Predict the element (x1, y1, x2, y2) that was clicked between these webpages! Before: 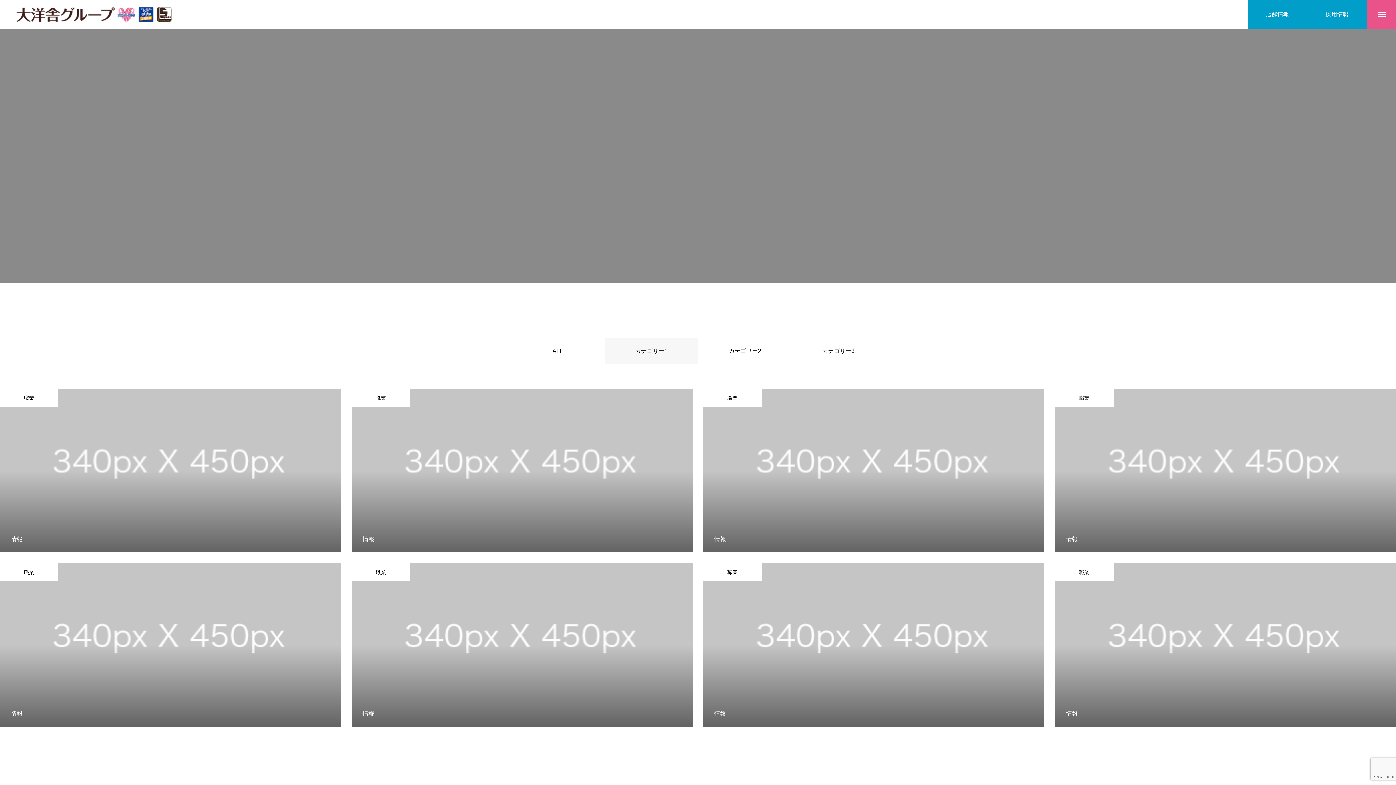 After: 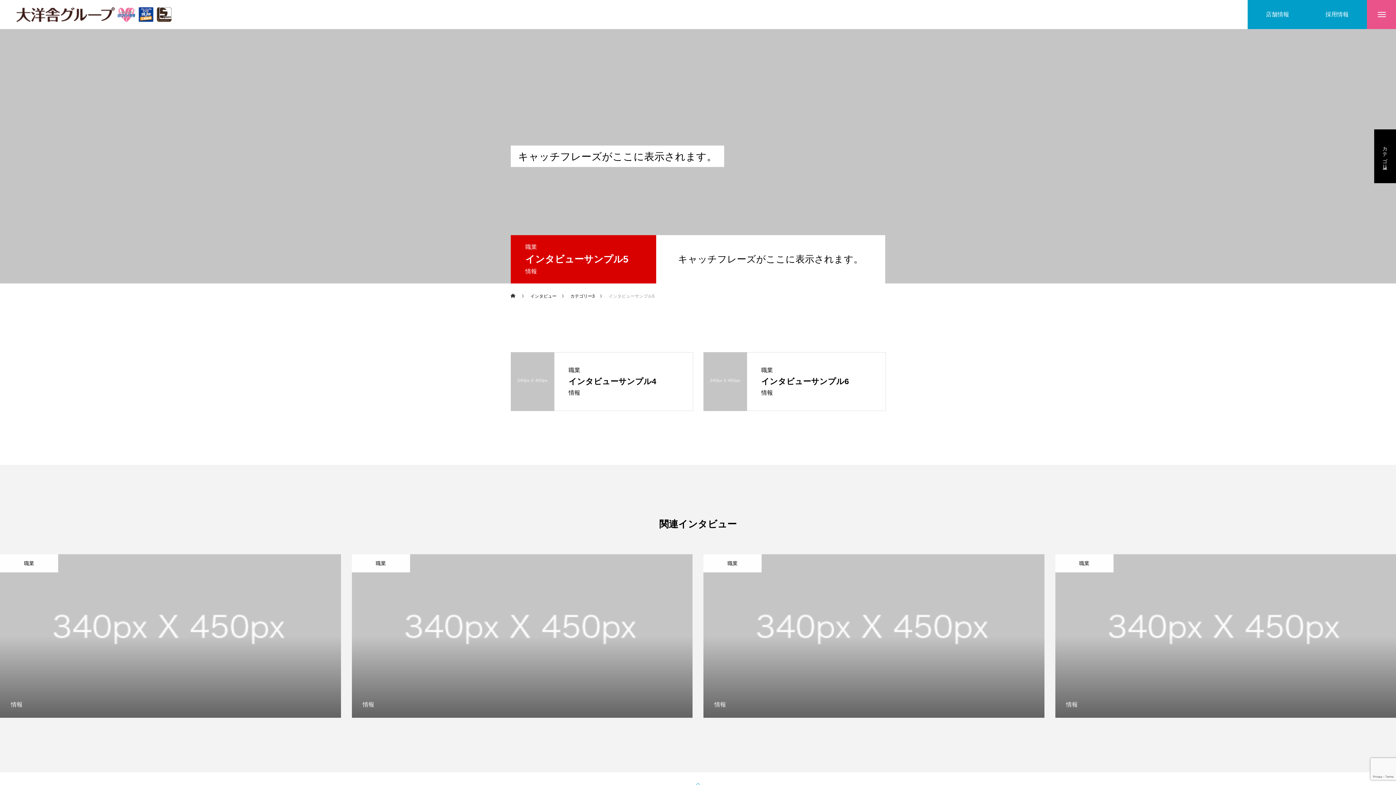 Action: bbox: (1055, 389, 1396, 552) label: キャッチフレーズがここに表示されます。

職業

情報